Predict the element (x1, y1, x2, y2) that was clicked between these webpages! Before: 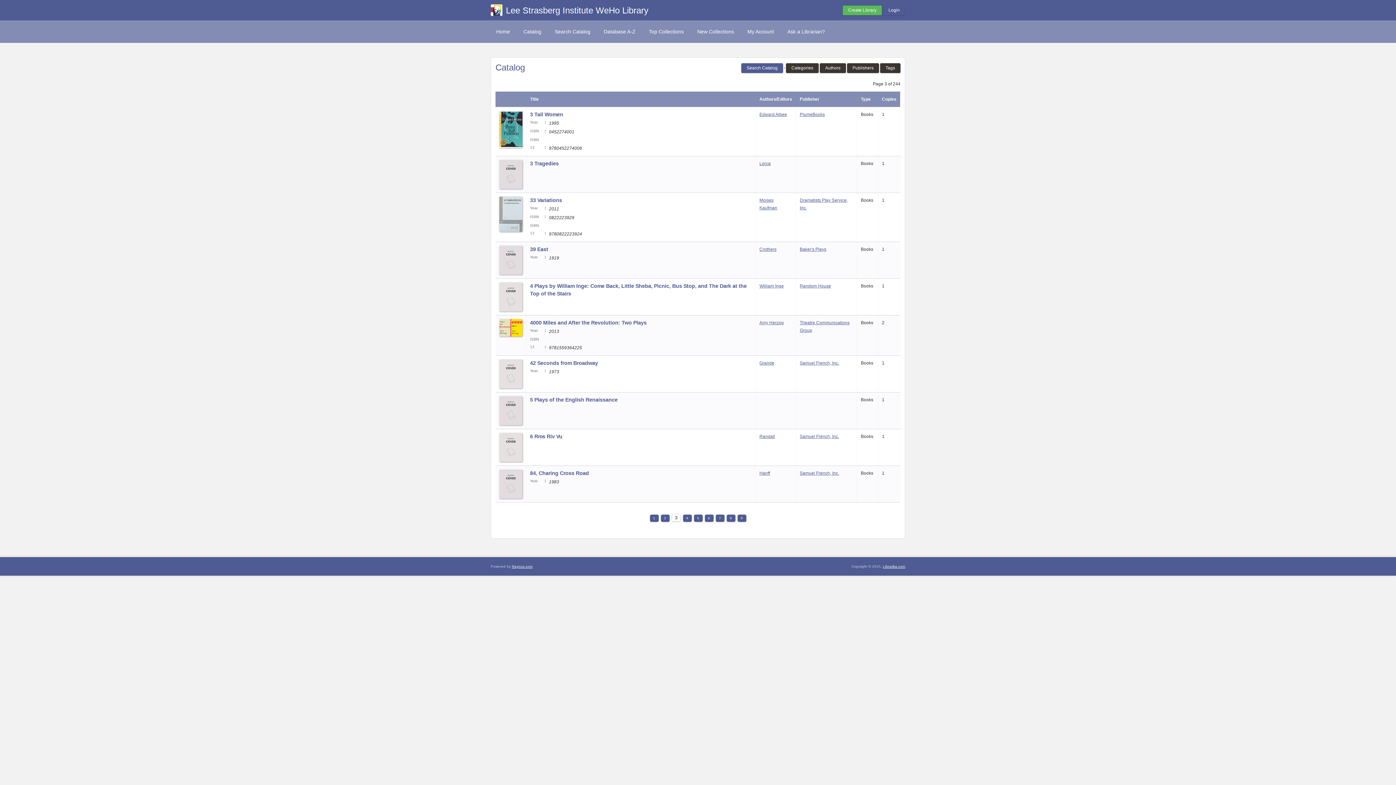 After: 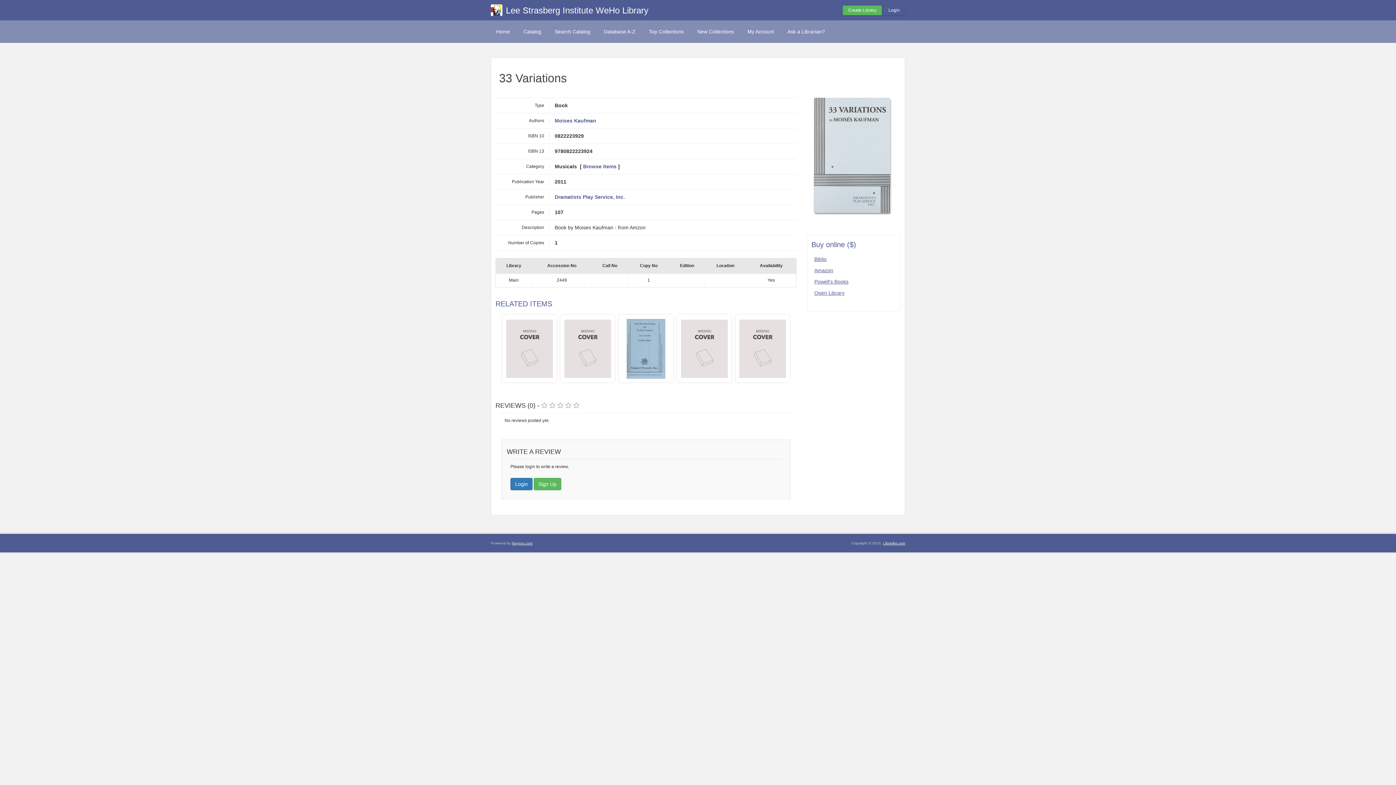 Action: bbox: (530, 197, 562, 203) label: 33 Variations